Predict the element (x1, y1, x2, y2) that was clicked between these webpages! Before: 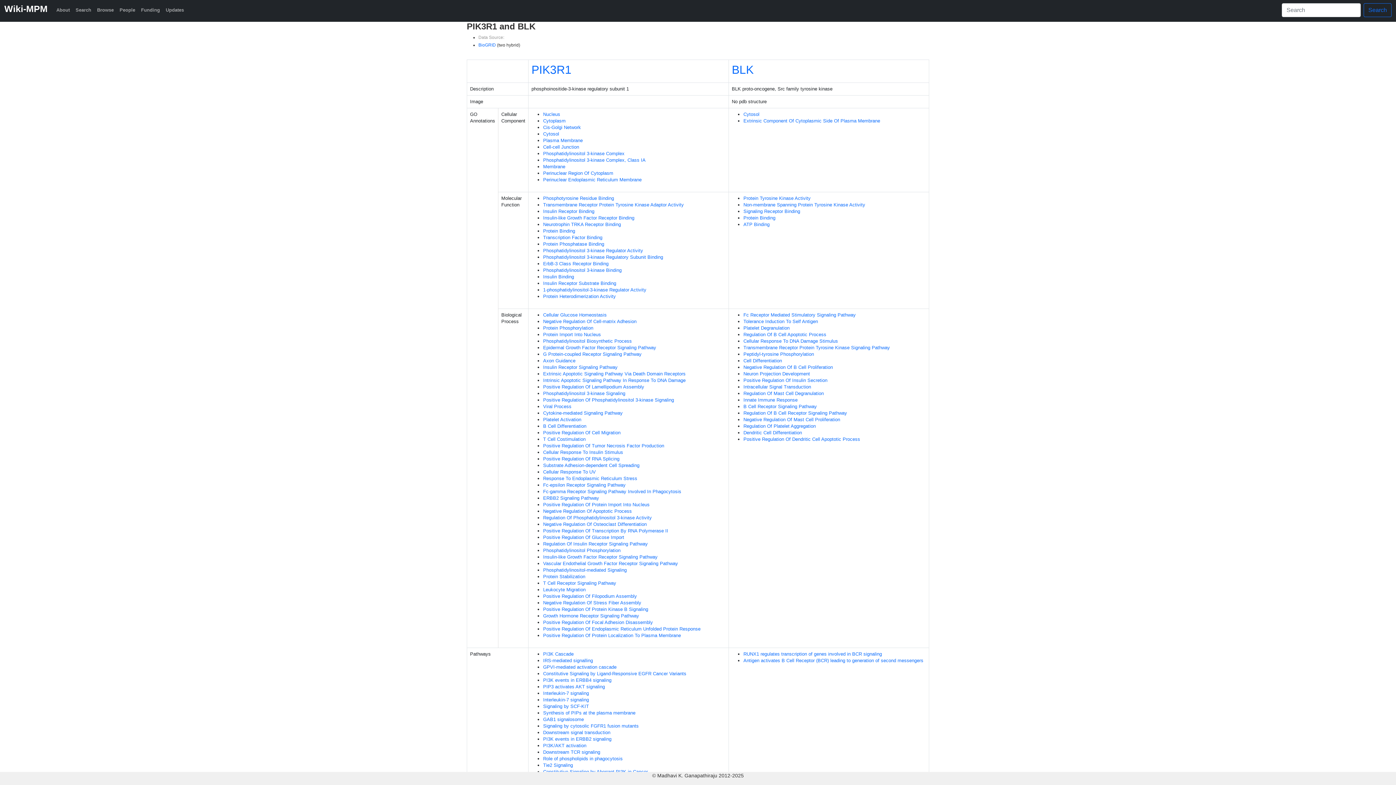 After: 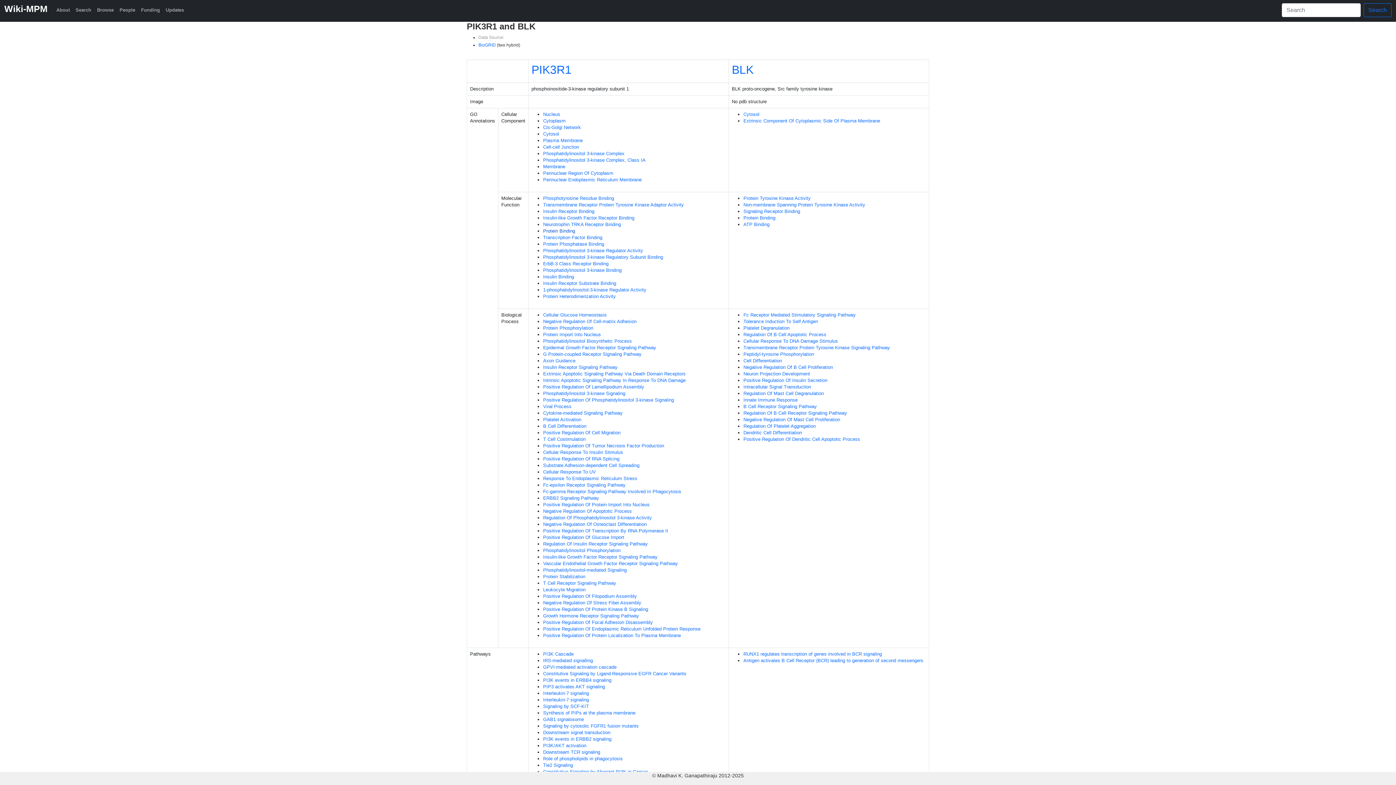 Action: bbox: (543, 228, 575, 233) label: Protein Binding